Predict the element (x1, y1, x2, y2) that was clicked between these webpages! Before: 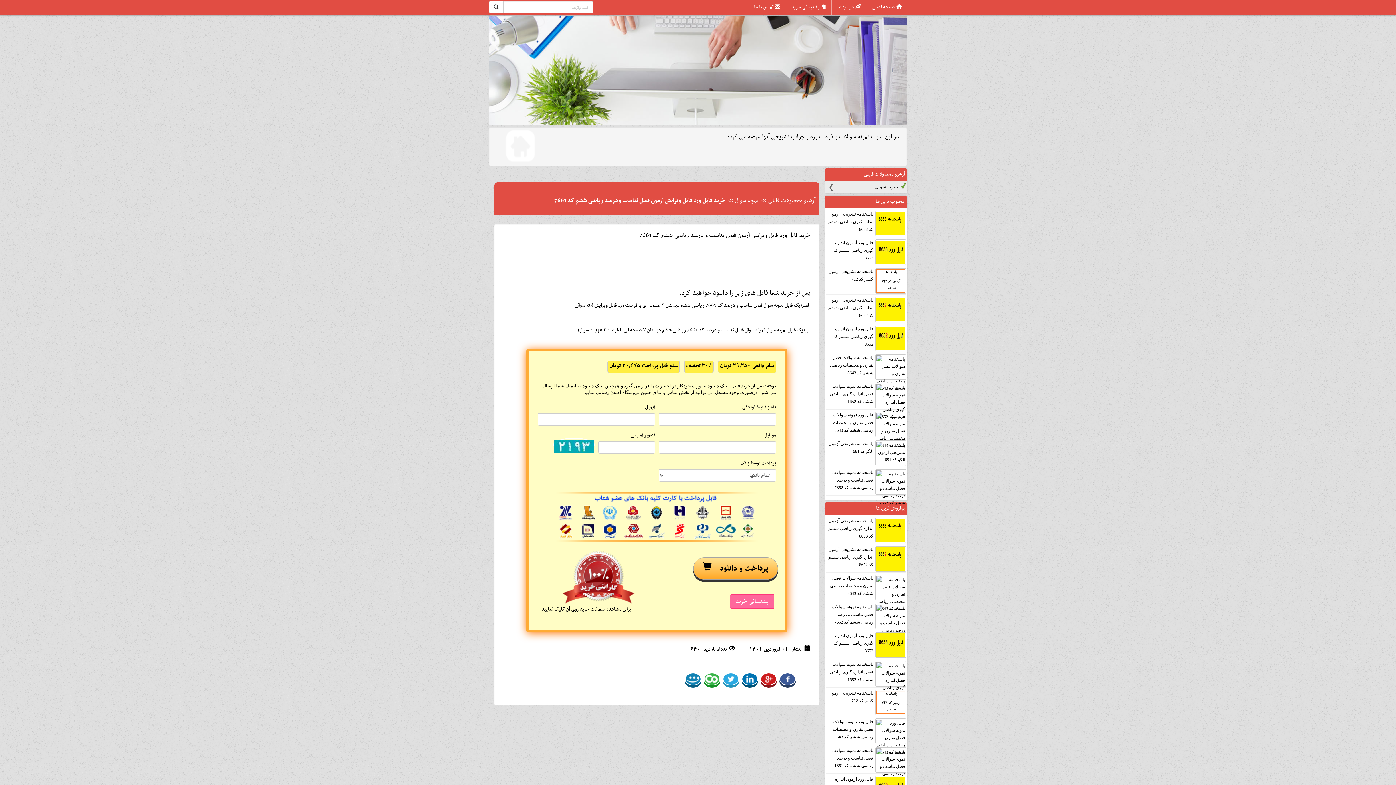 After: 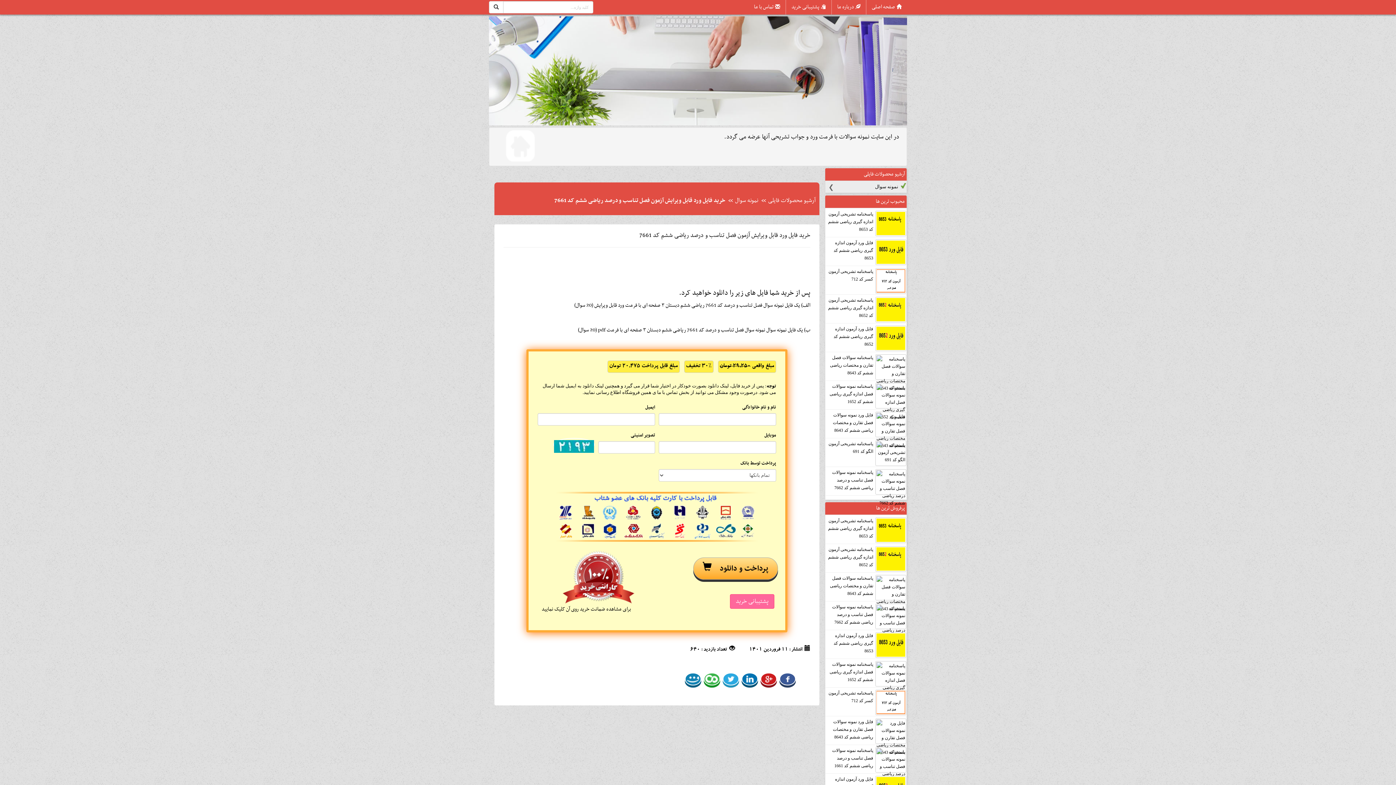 Action: bbox: (876, 197, 905, 206) label: محبوب ترین ها